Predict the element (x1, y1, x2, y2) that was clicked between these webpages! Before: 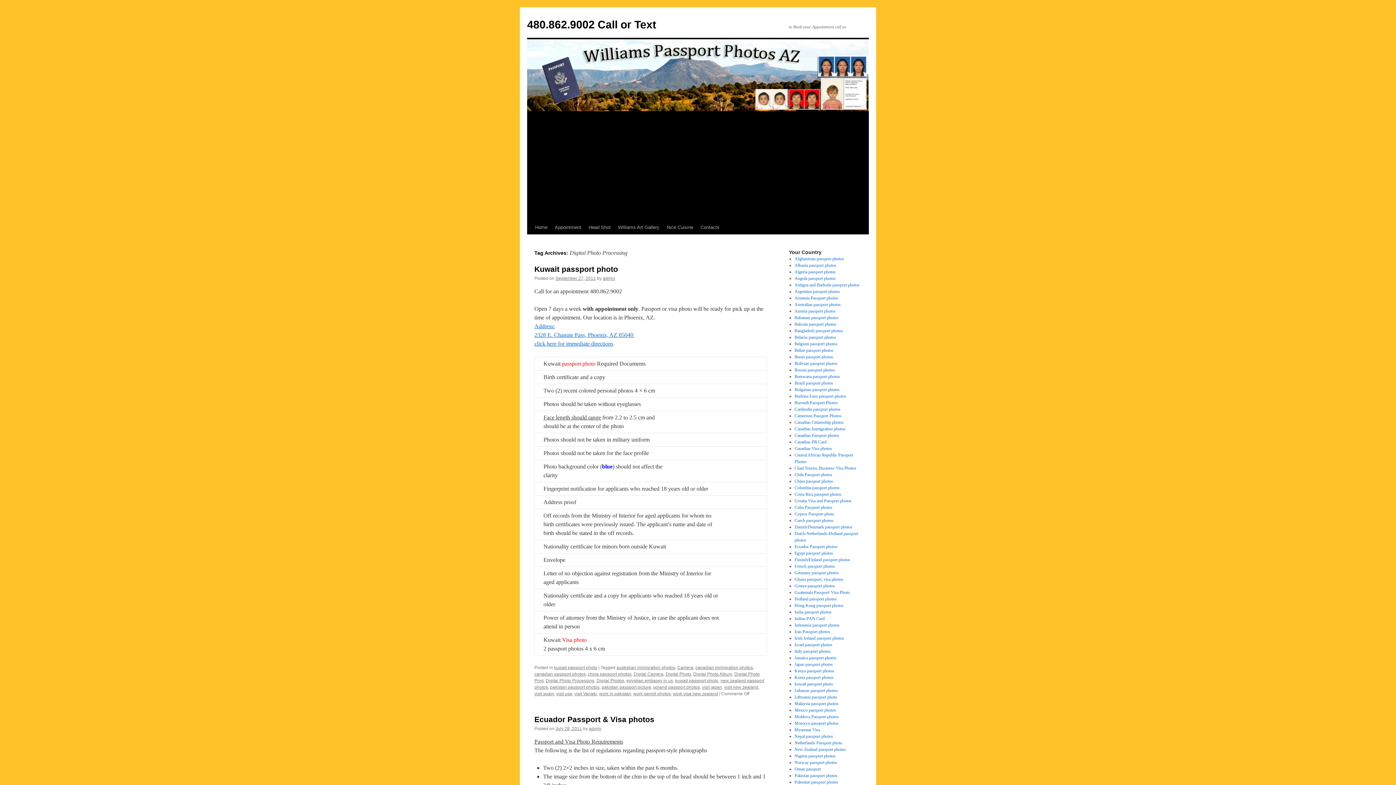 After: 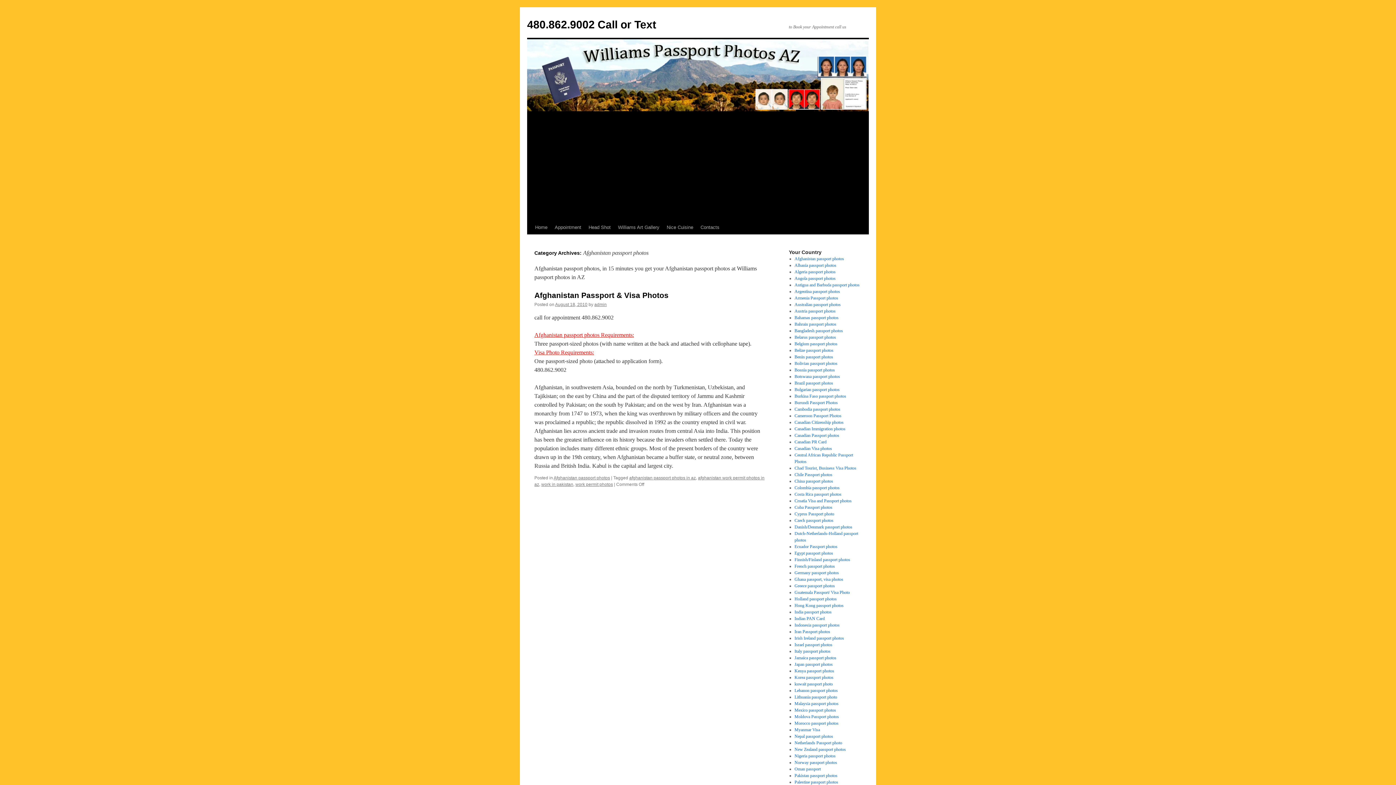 Action: label: Afghanistan passport photos bbox: (794, 256, 844, 261)